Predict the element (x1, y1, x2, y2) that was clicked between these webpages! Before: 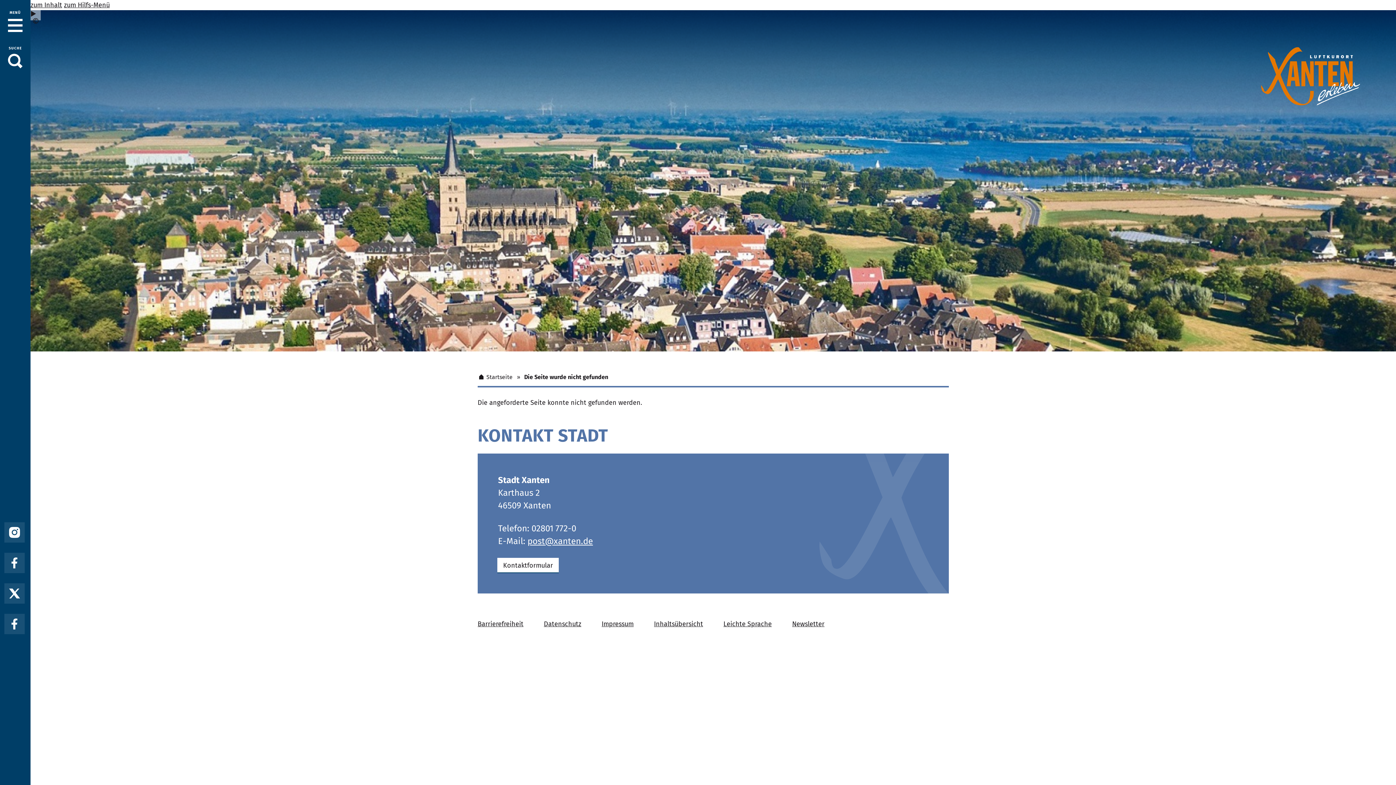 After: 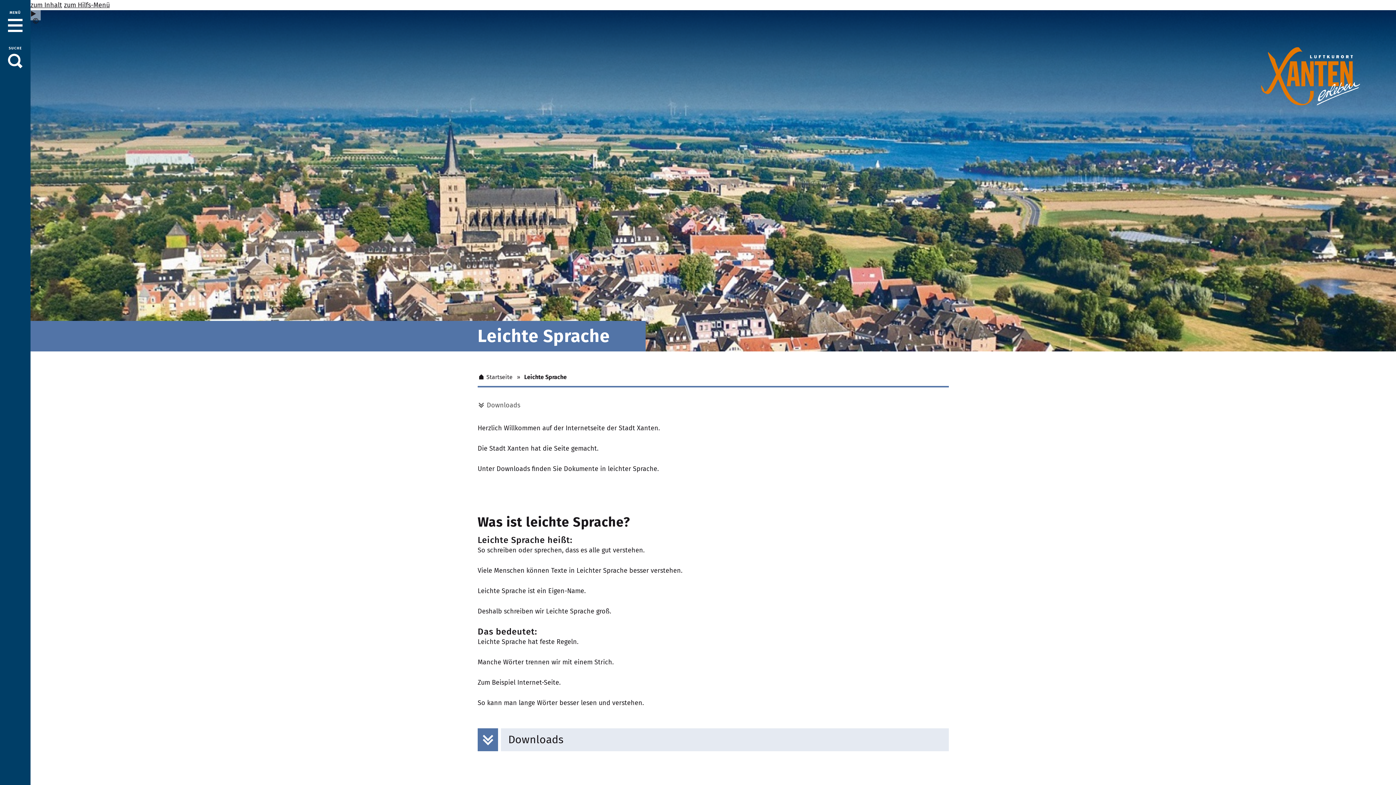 Action: label: Leichte Sprache bbox: (722, 619, 772, 629)